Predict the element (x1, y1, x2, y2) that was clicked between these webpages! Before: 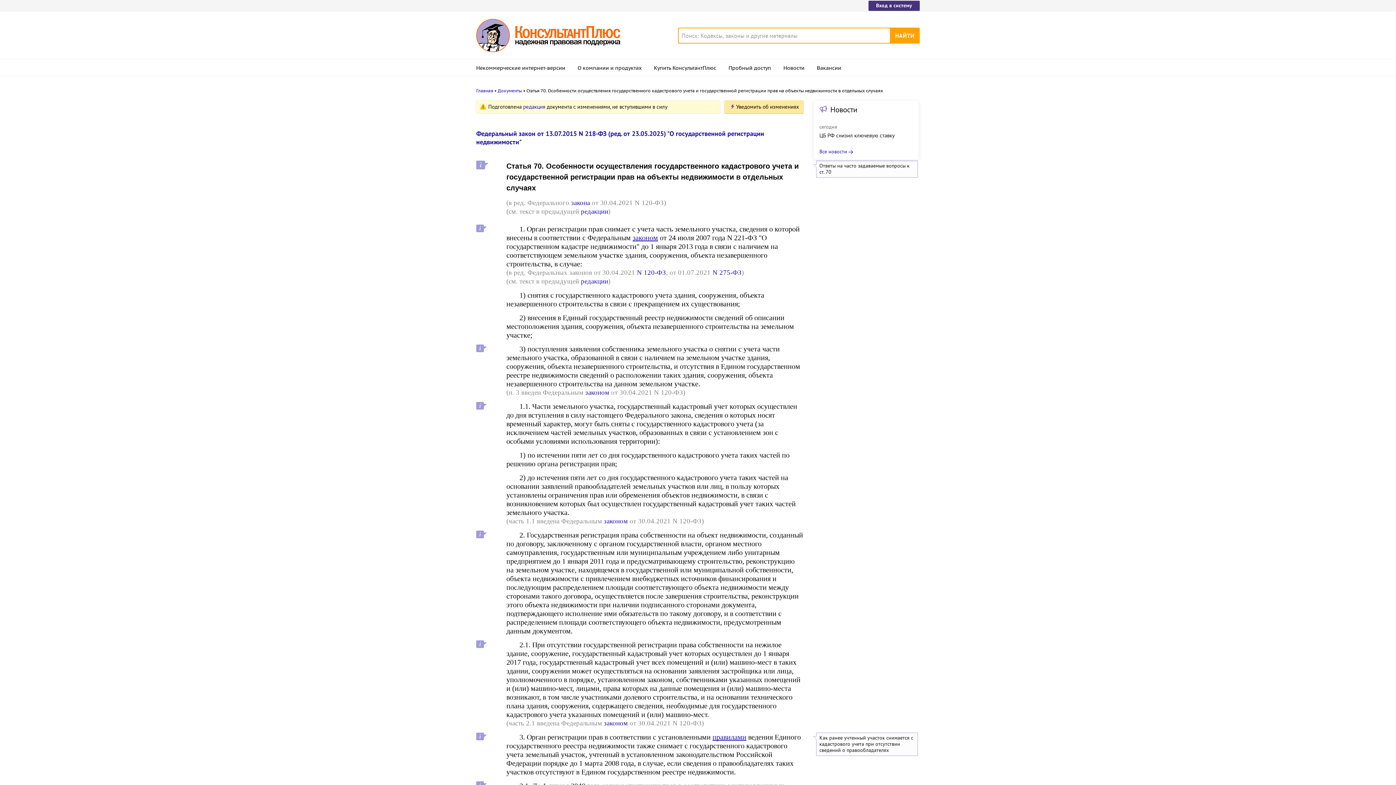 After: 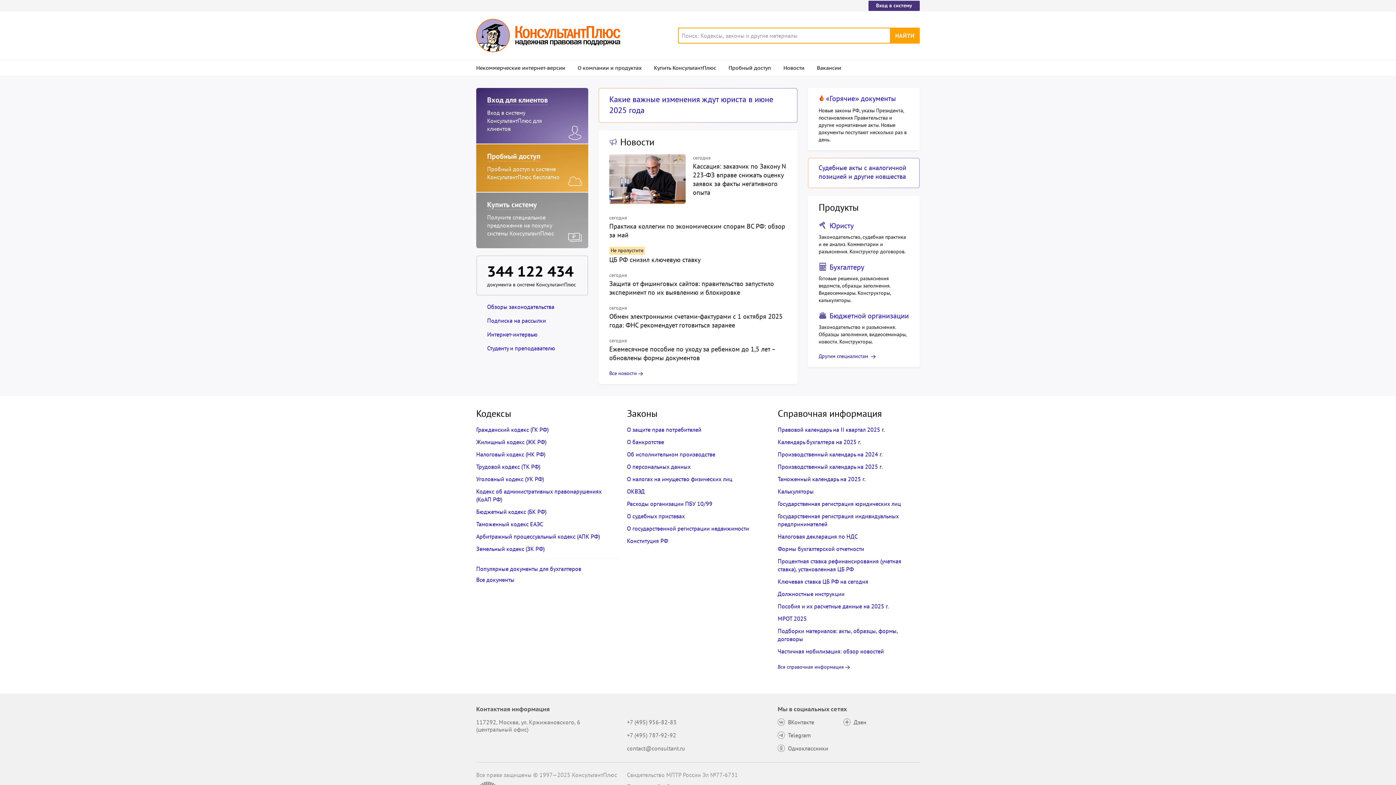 Action: bbox: (476, 88, 493, 93) label: Главная